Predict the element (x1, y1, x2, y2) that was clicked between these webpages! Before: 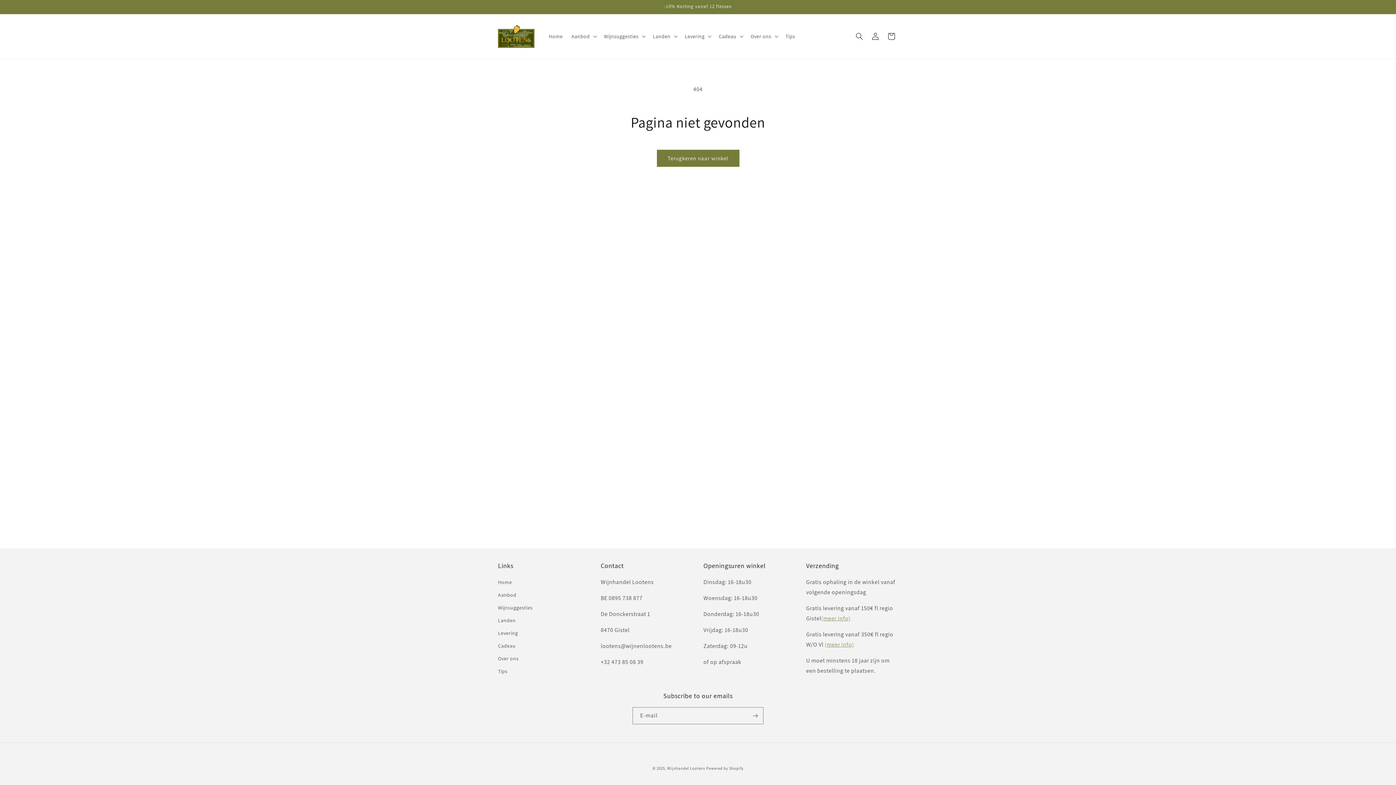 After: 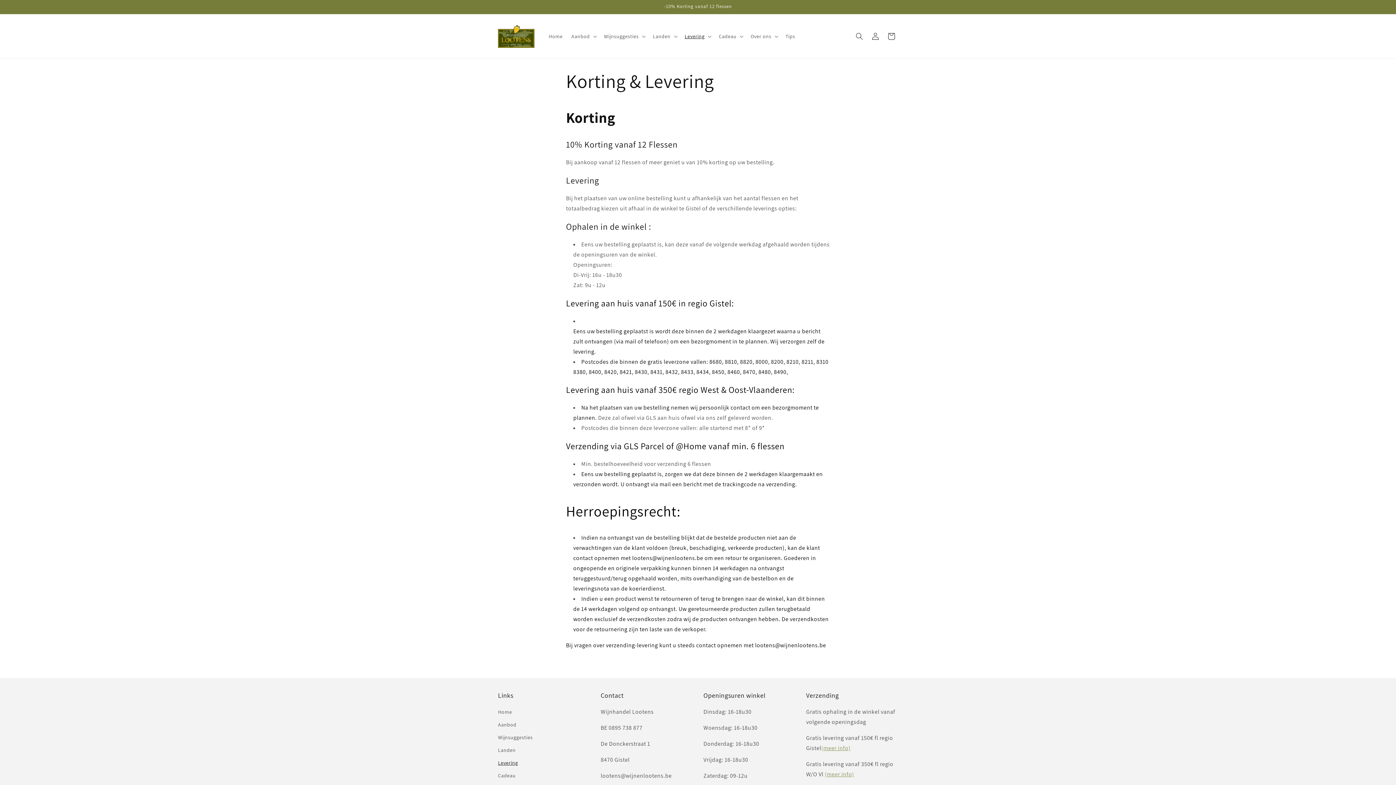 Action: label: (meer info) bbox: (821, 614, 850, 622)